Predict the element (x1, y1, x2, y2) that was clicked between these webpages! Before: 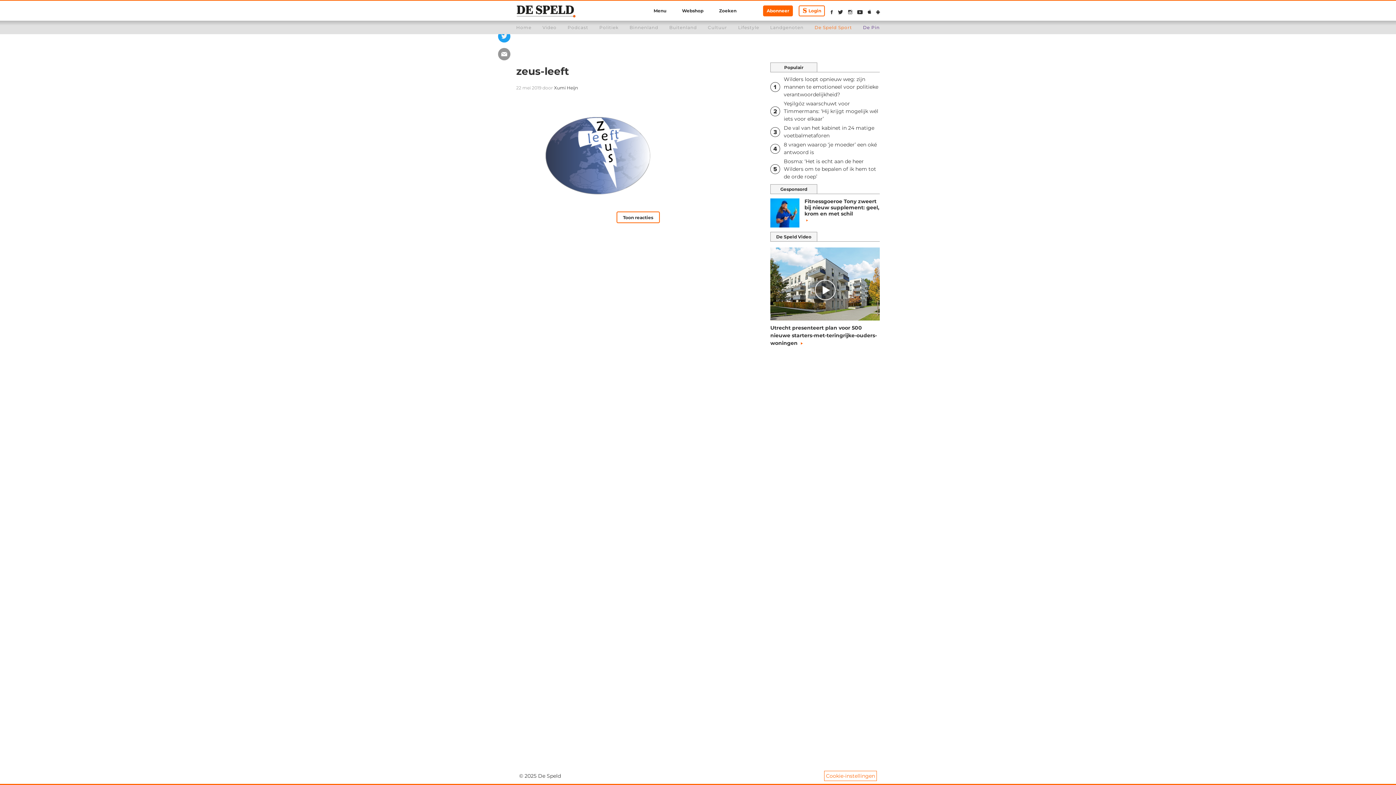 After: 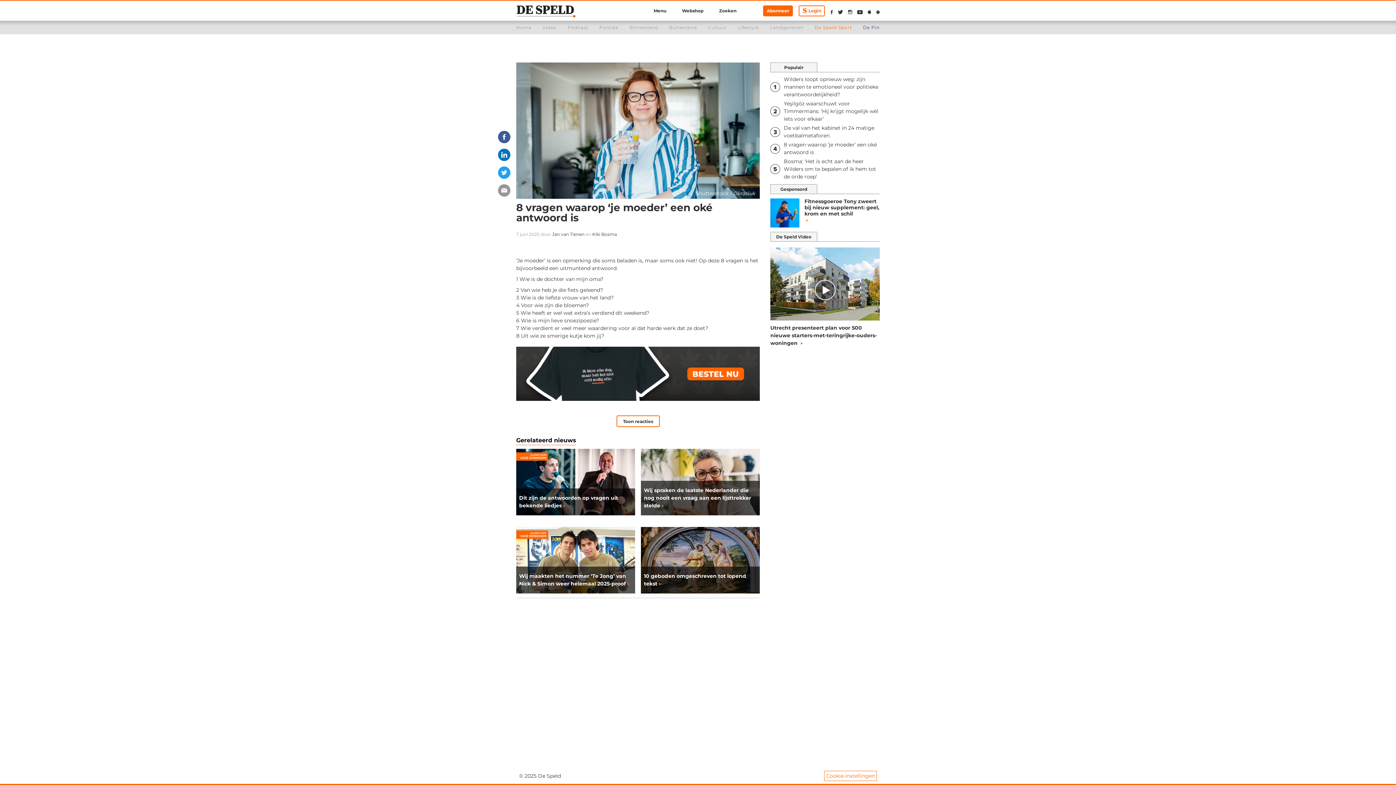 Action: label: 8 vragen waarop ‘je moeder’ een oké antwoord is bbox: (770, 141, 880, 156)